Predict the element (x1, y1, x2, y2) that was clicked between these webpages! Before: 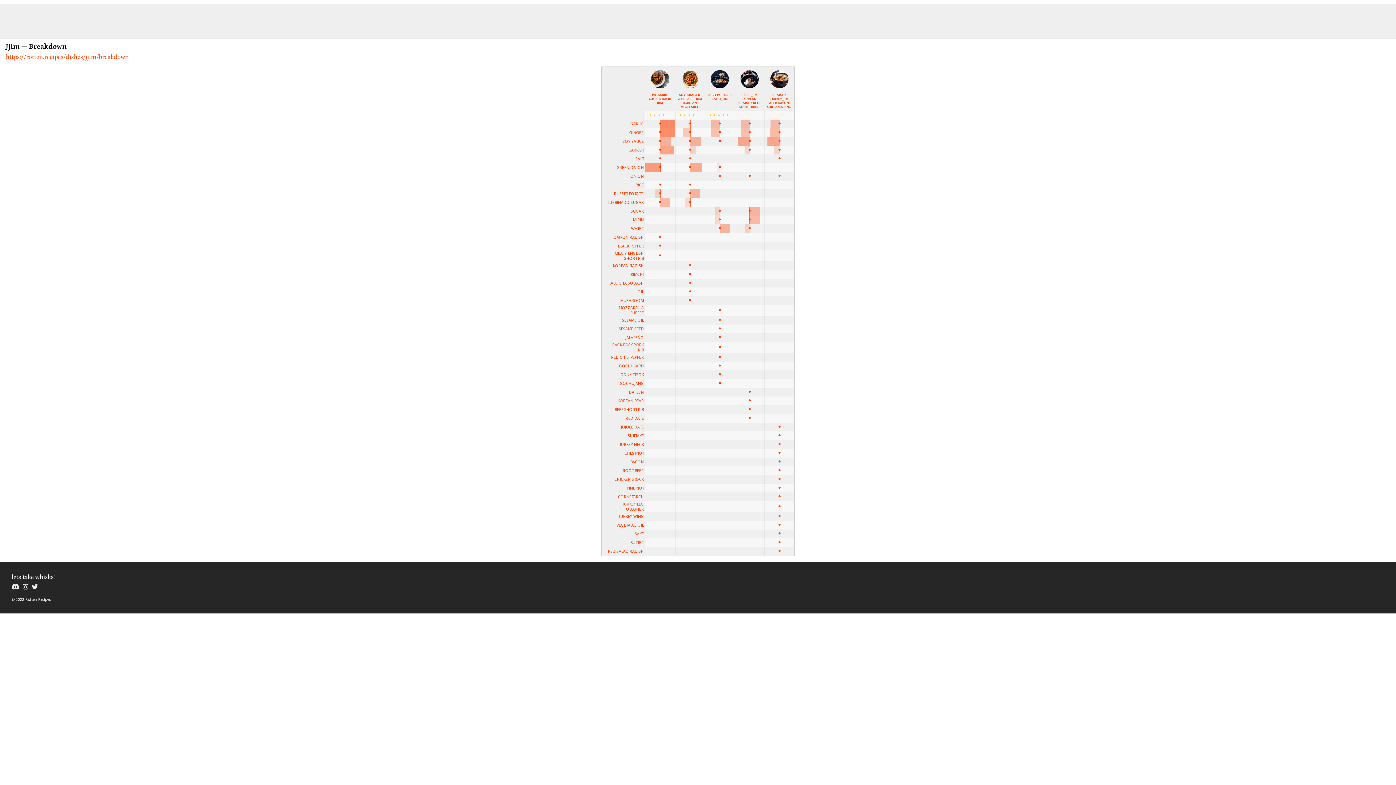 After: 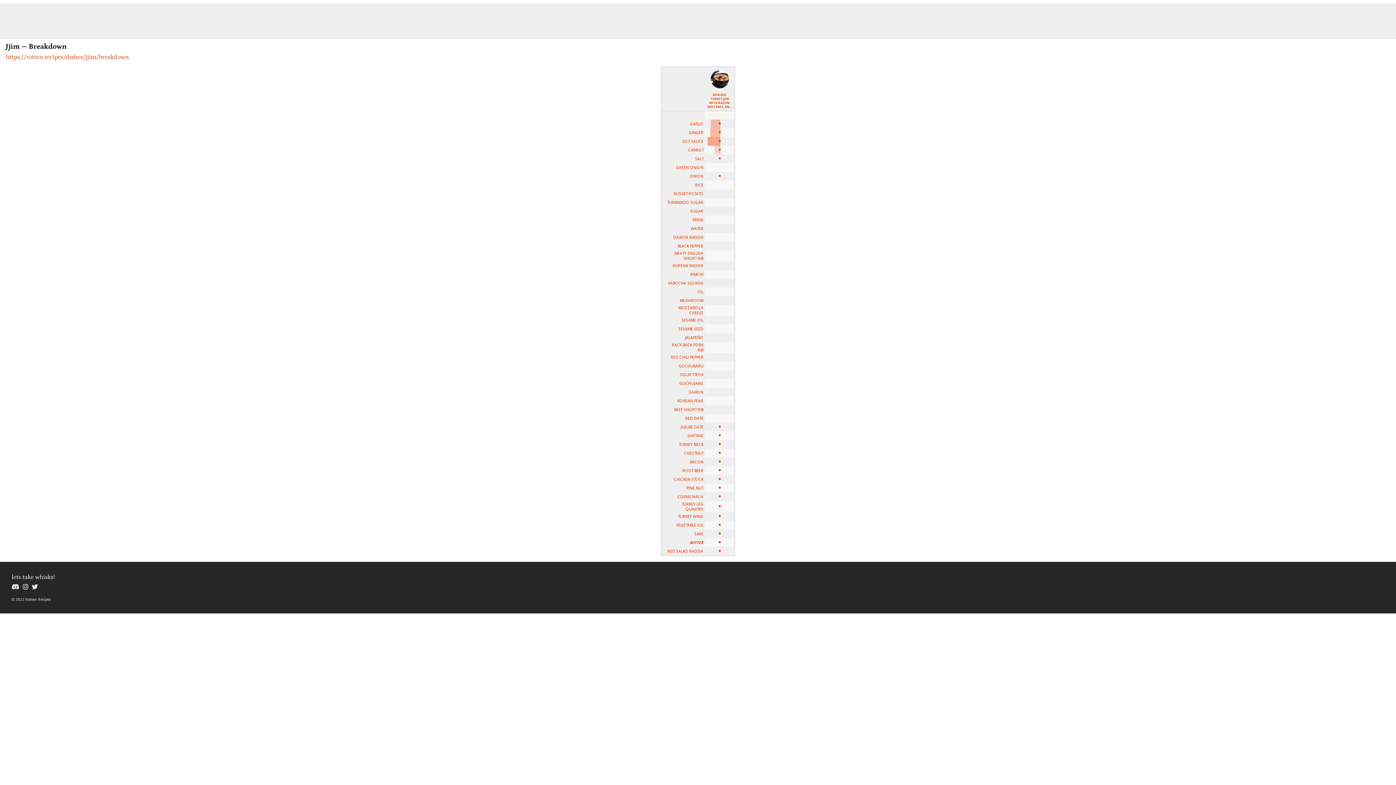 Action: bbox: (607, 540, 644, 545) label: BUTTER